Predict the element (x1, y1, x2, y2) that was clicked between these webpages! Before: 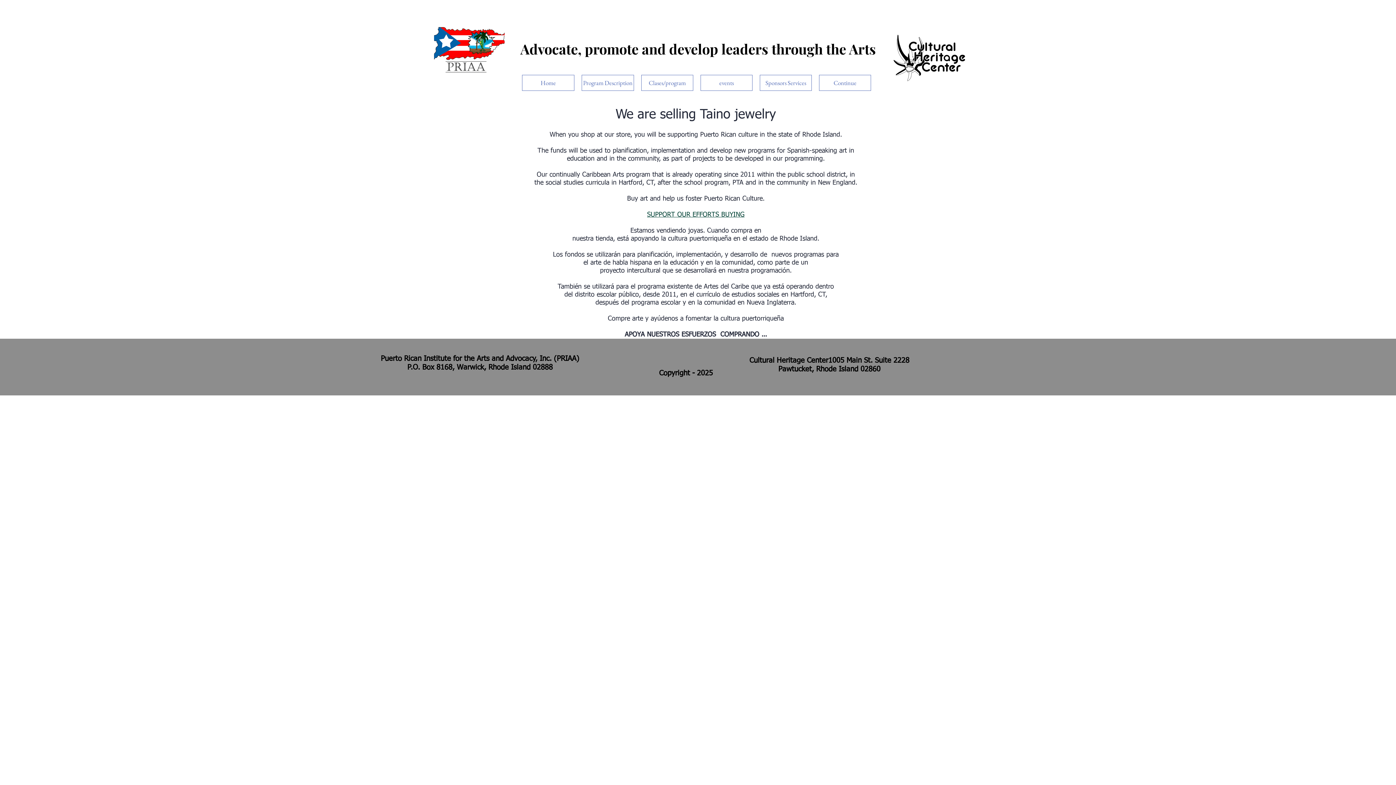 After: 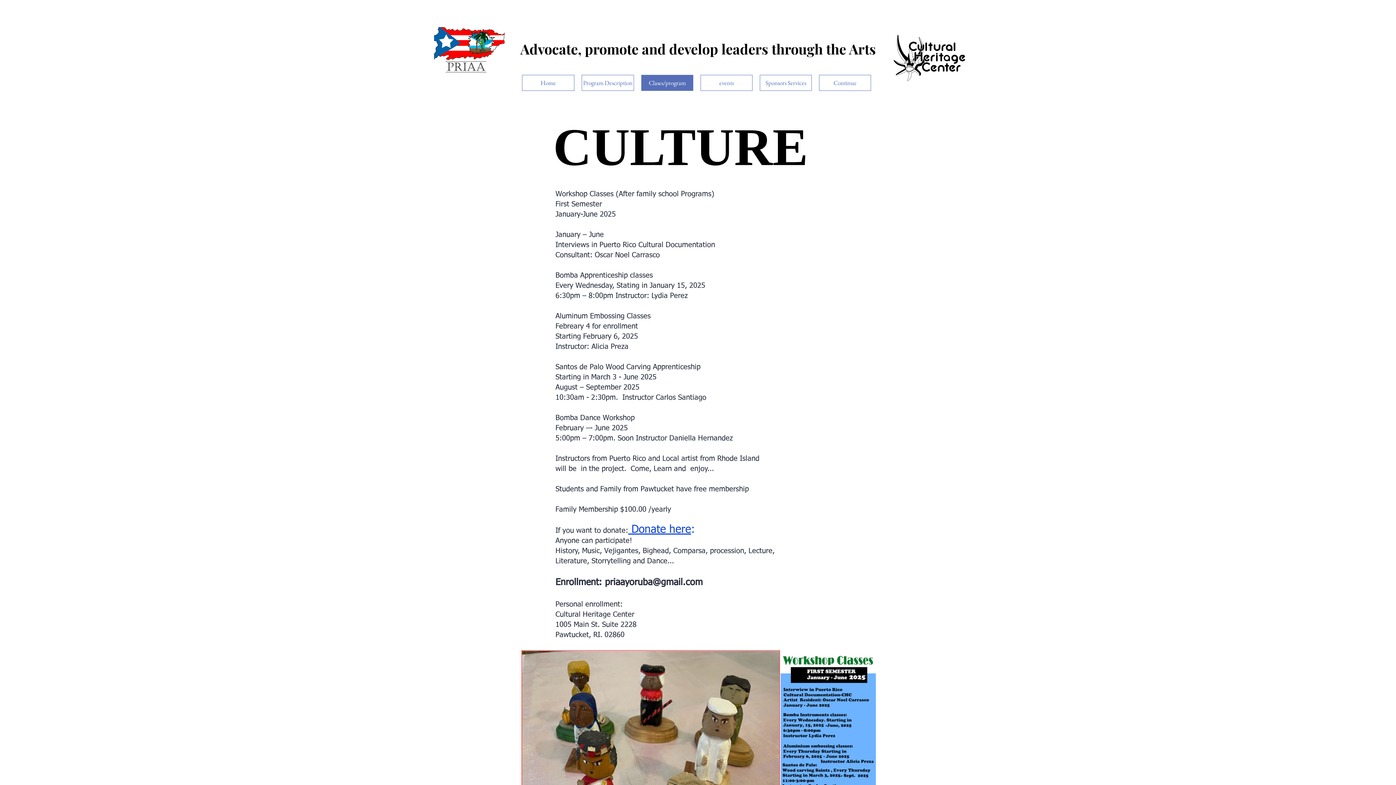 Action: bbox: (641, 74, 693, 90) label: Clases/program